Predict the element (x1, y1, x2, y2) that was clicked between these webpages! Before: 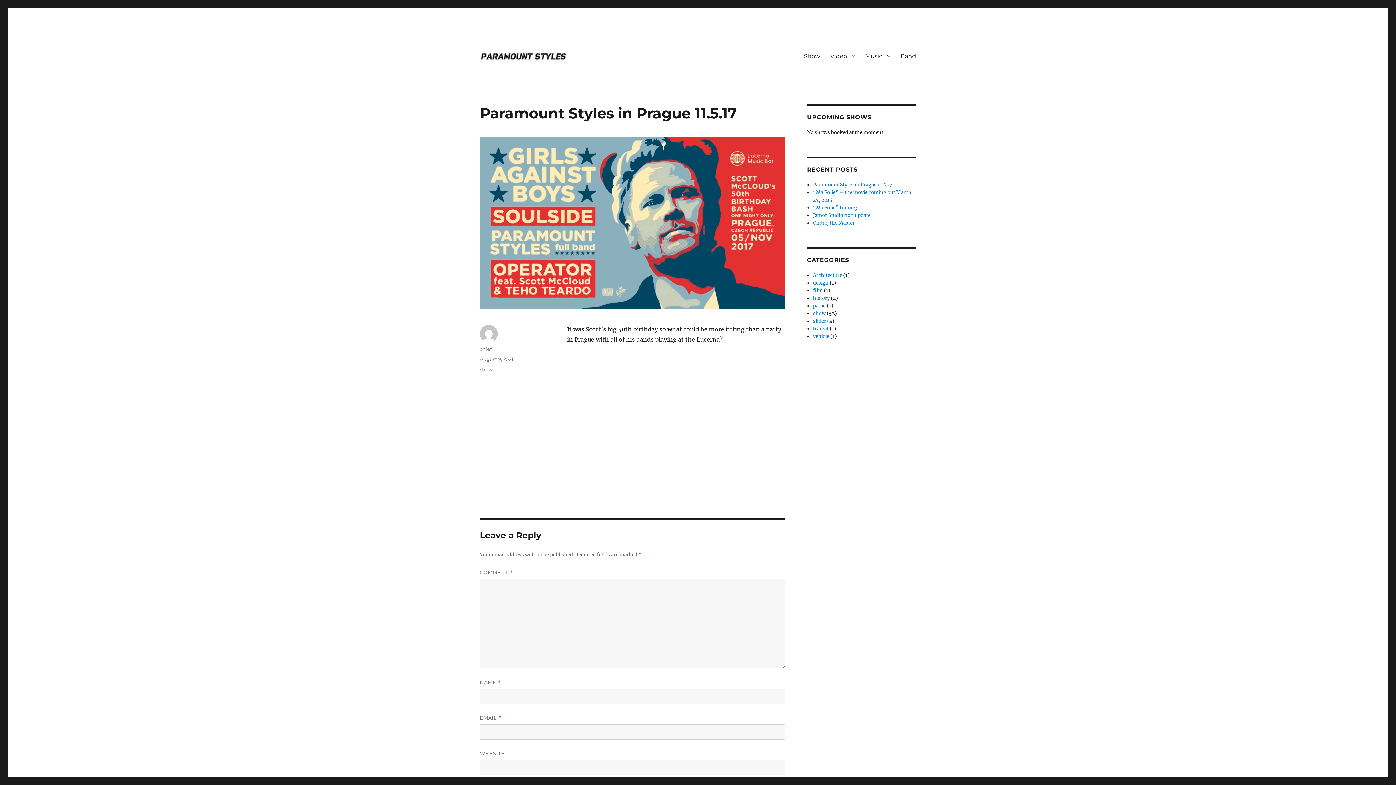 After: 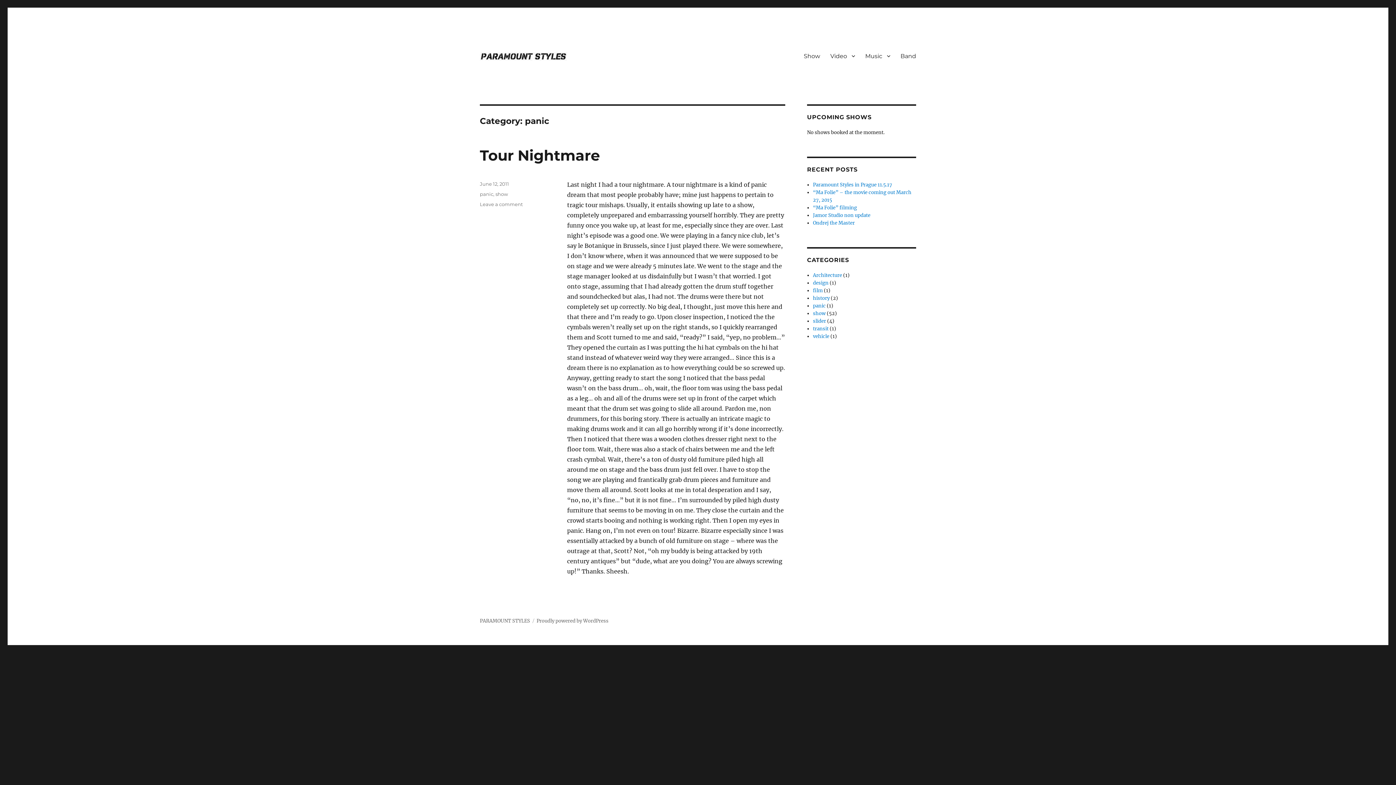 Action: label: panic bbox: (813, 302, 825, 309)